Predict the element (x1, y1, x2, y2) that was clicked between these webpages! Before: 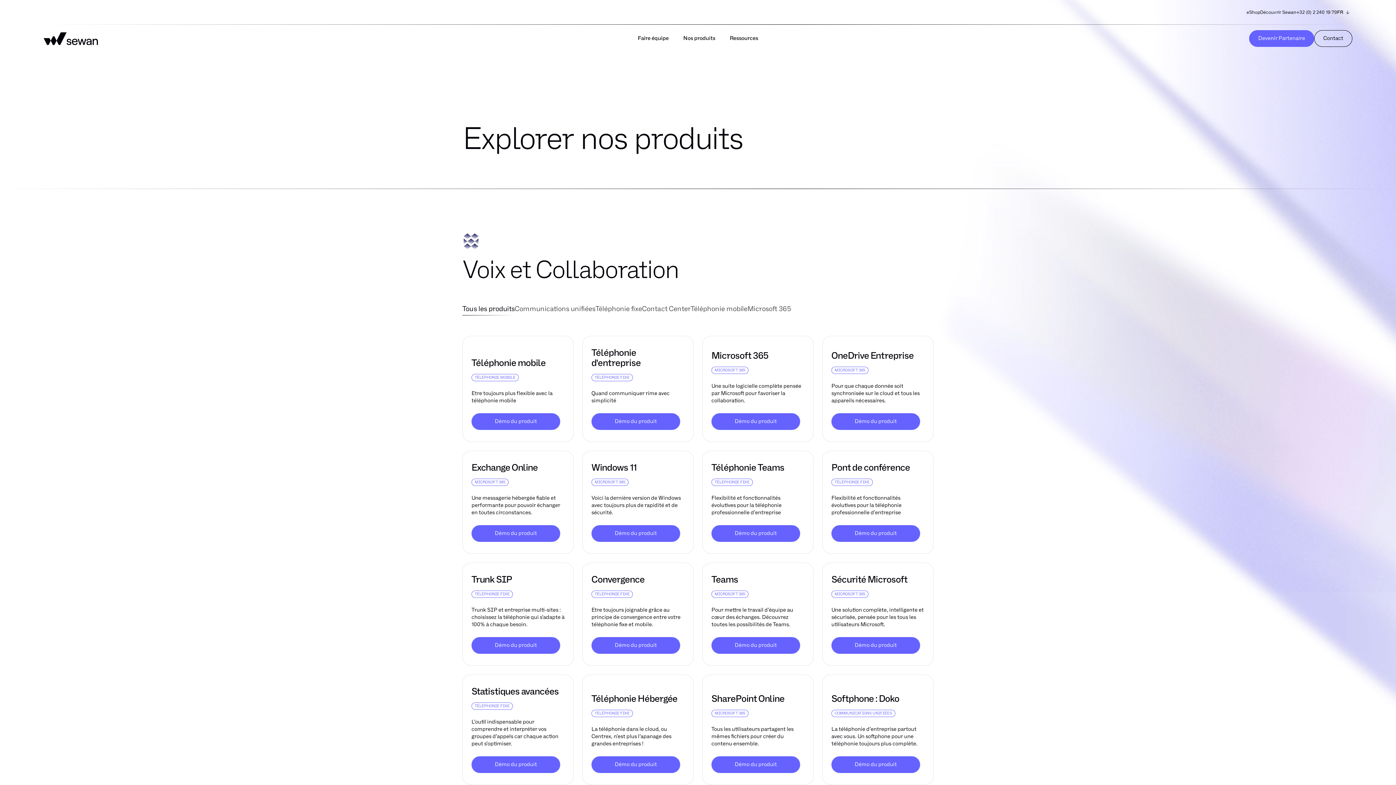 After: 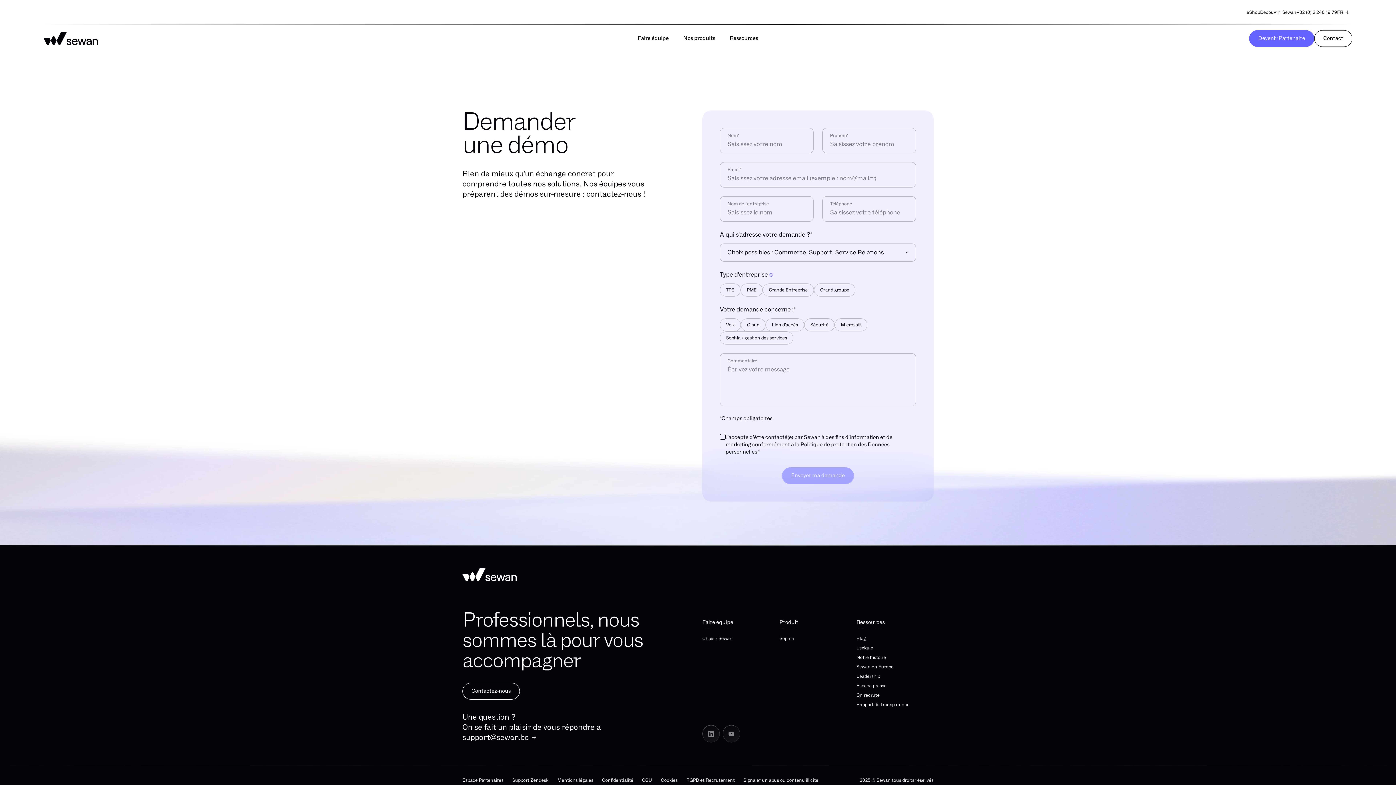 Action: bbox: (711, 756, 800, 773) label: Démo du produit